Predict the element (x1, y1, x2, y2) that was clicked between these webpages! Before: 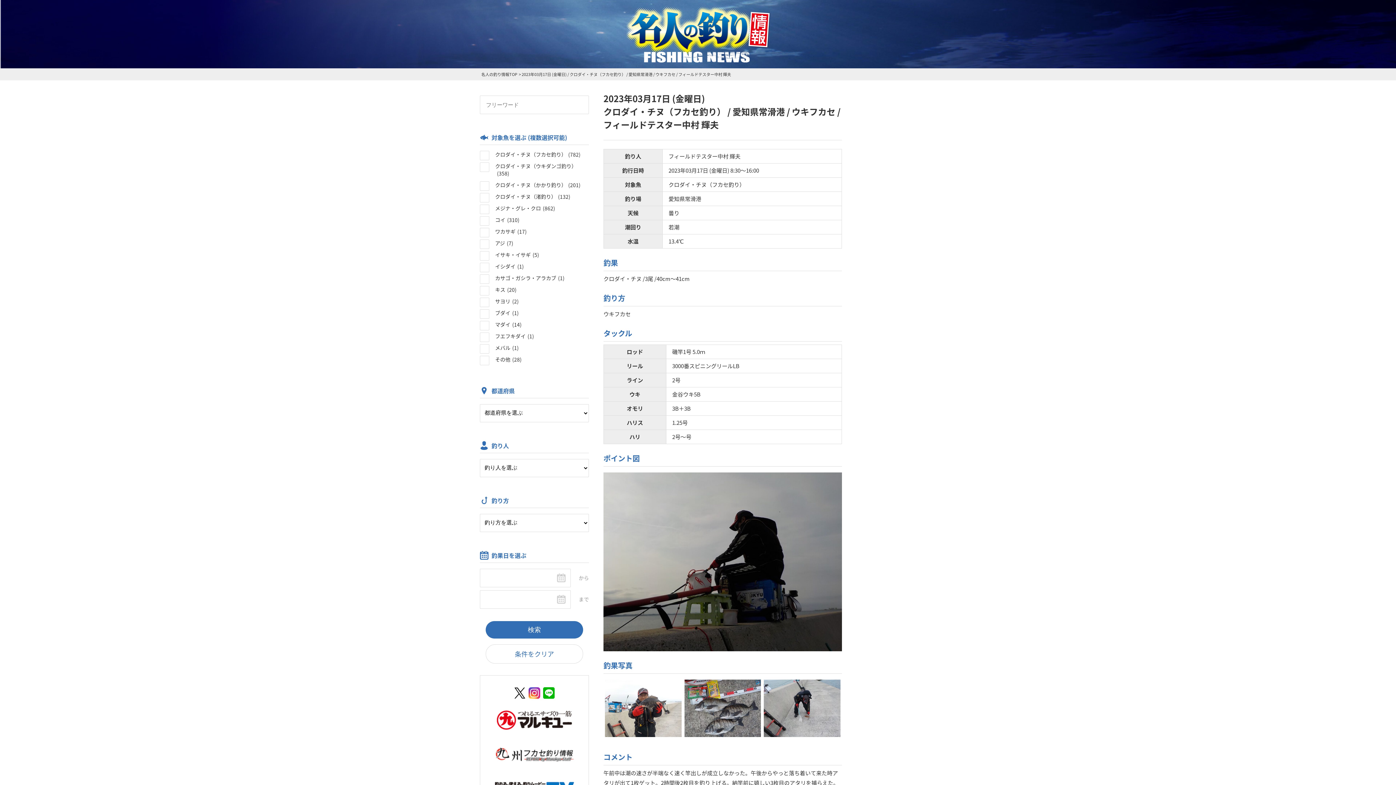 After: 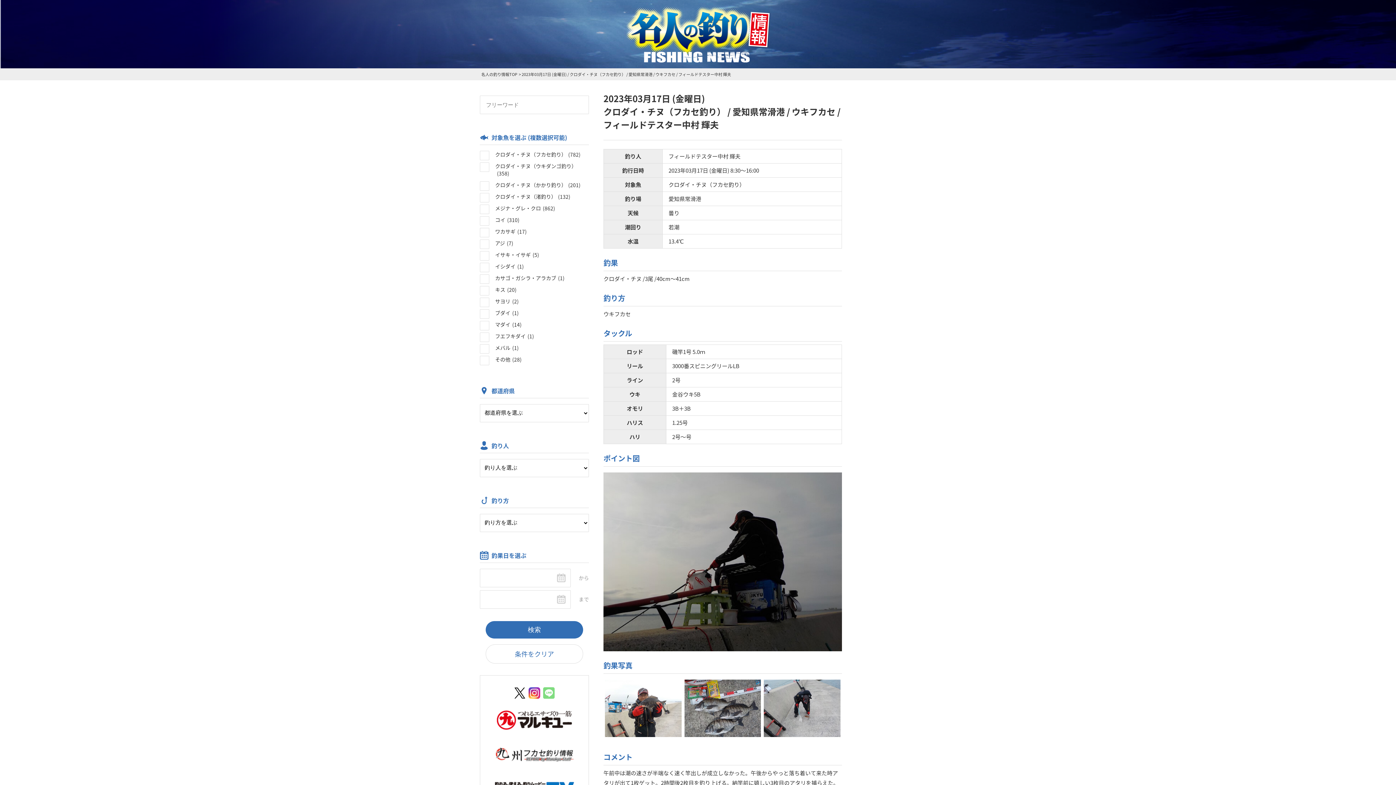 Action: bbox: (541, 687, 556, 699)